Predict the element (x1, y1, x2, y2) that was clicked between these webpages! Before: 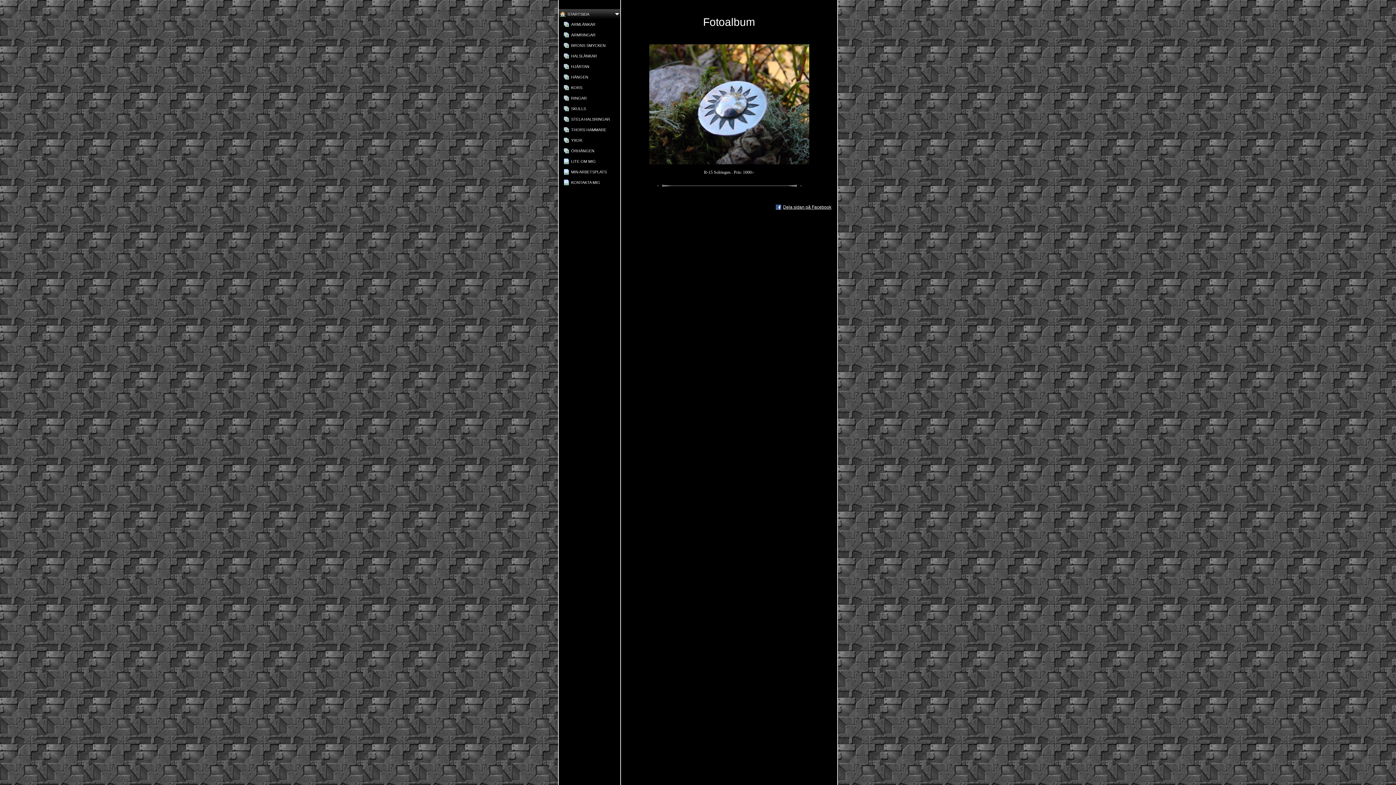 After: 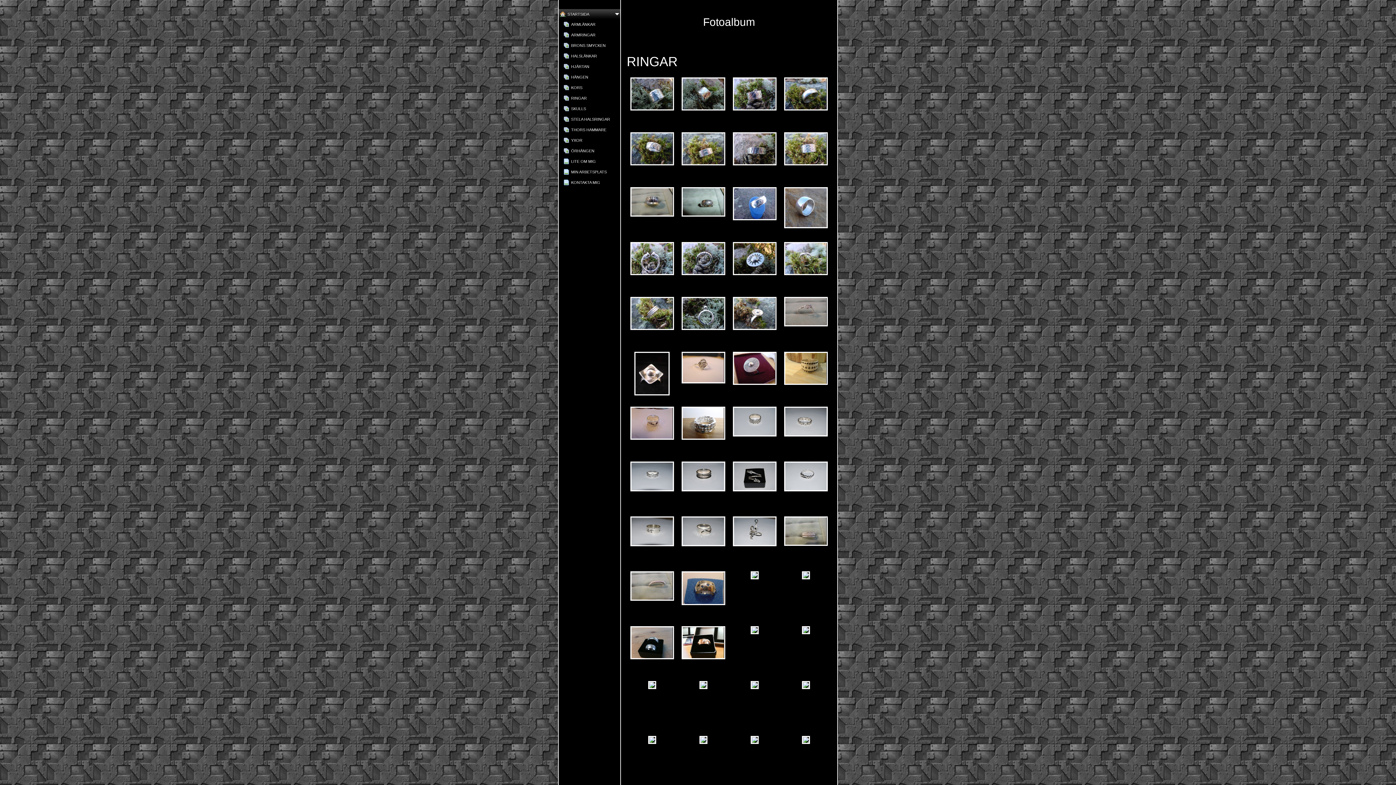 Action: label: RINGAR bbox: (562, 93, 620, 103)